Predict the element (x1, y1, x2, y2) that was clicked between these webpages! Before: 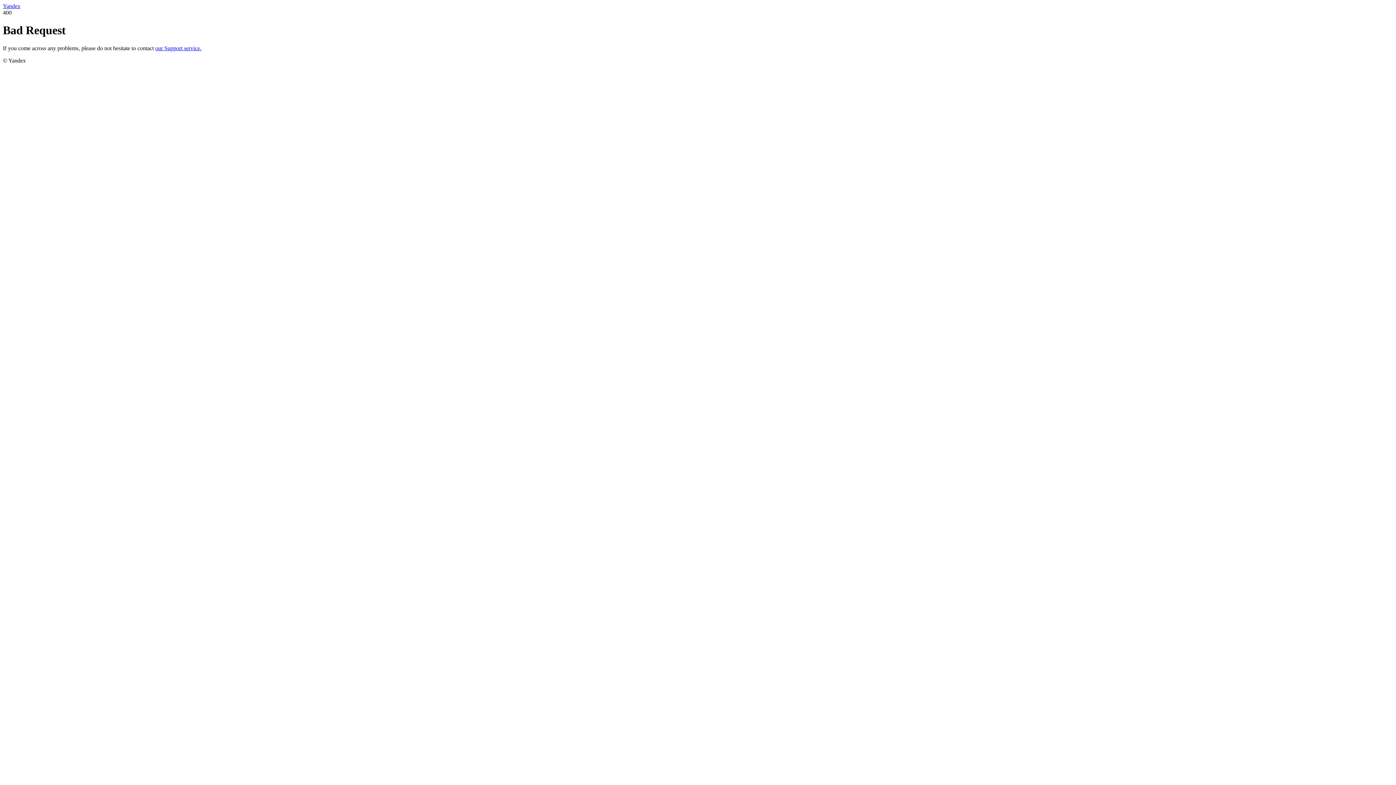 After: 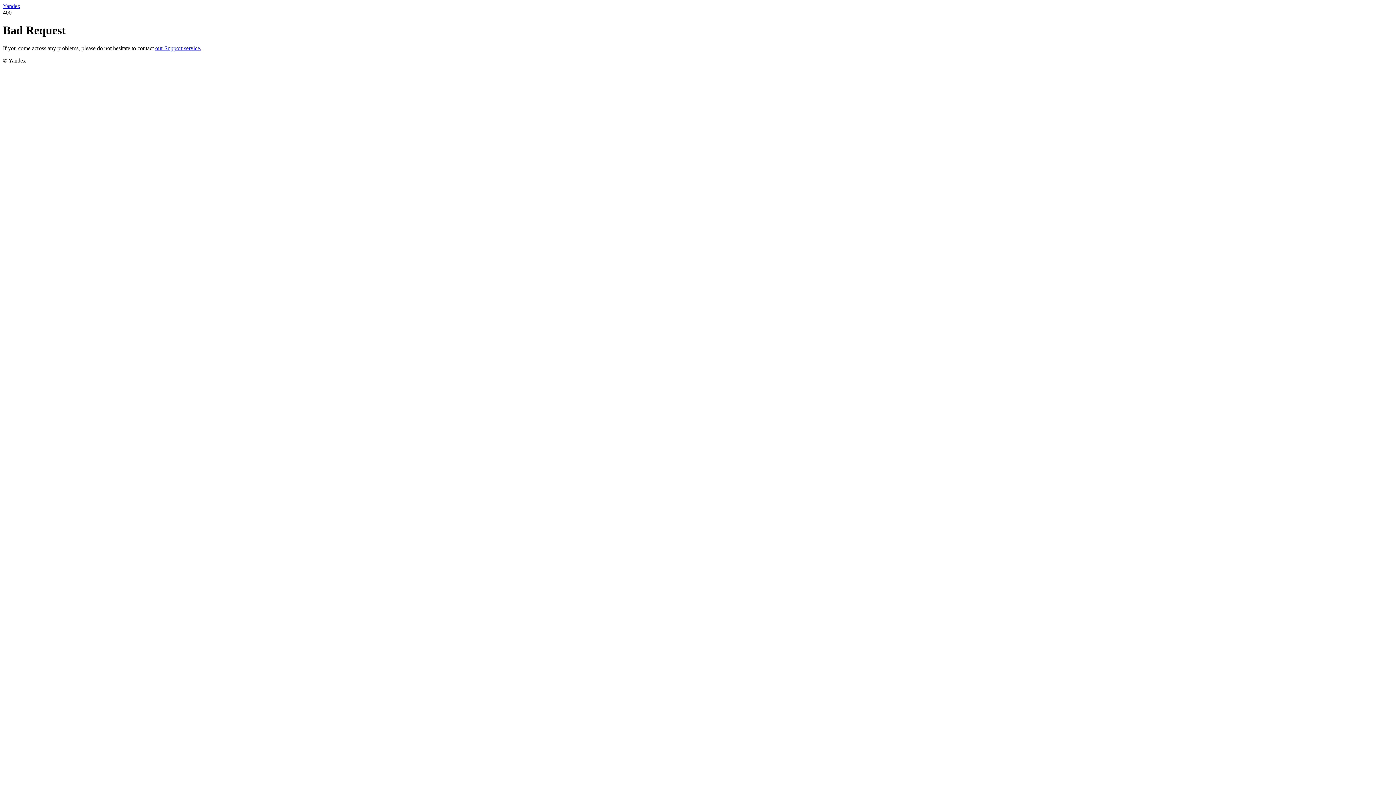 Action: bbox: (2, 2, 20, 9) label: Yandex